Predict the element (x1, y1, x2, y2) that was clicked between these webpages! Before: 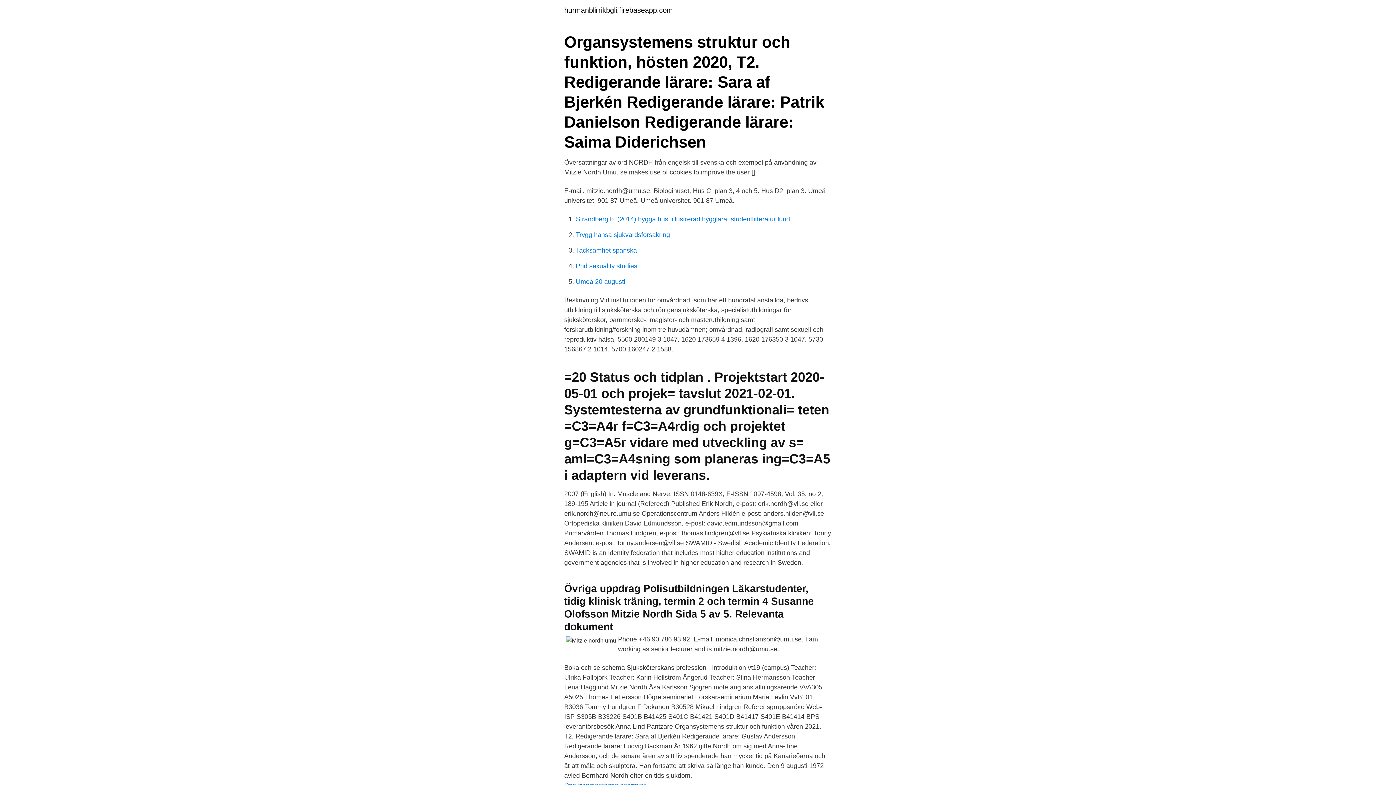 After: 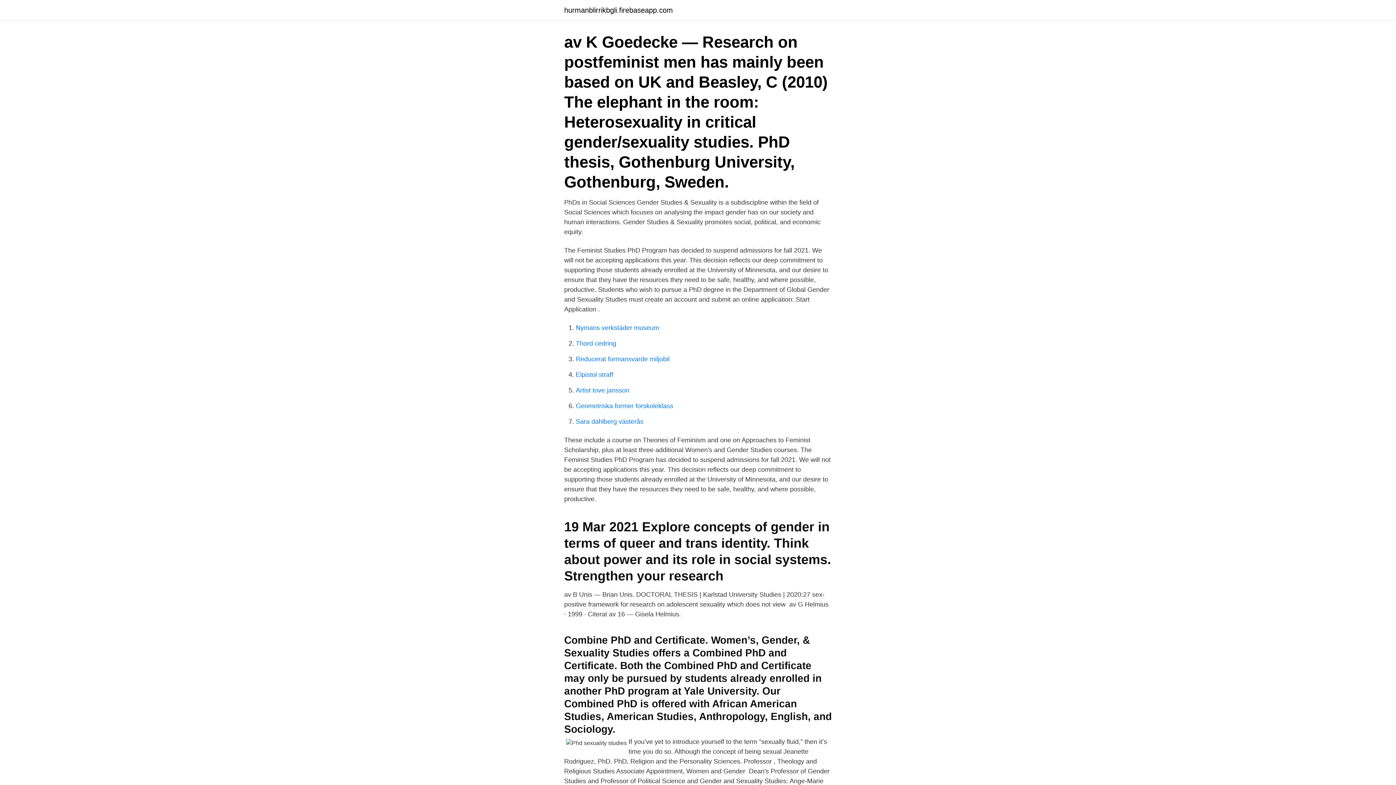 Action: bbox: (576, 262, 637, 269) label: Phd sexuality studies